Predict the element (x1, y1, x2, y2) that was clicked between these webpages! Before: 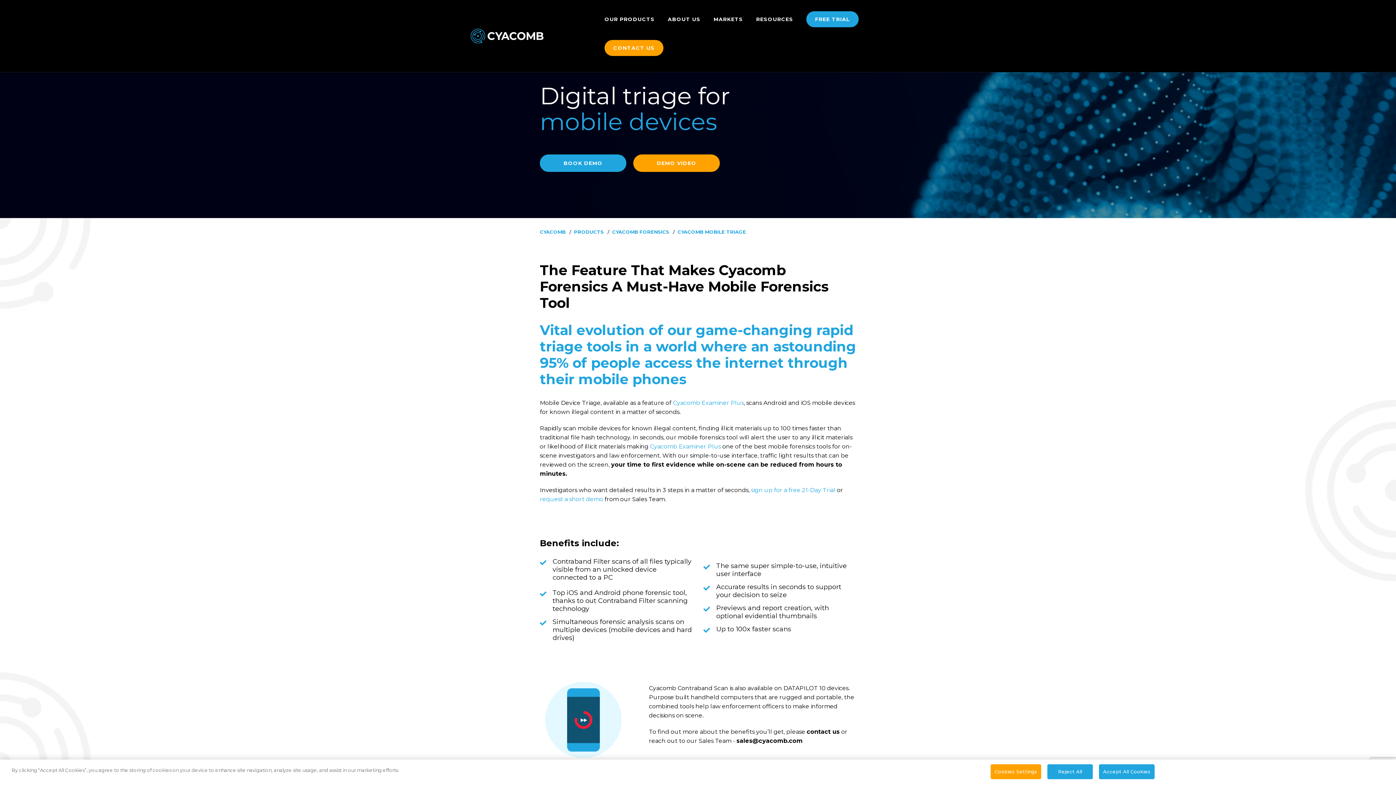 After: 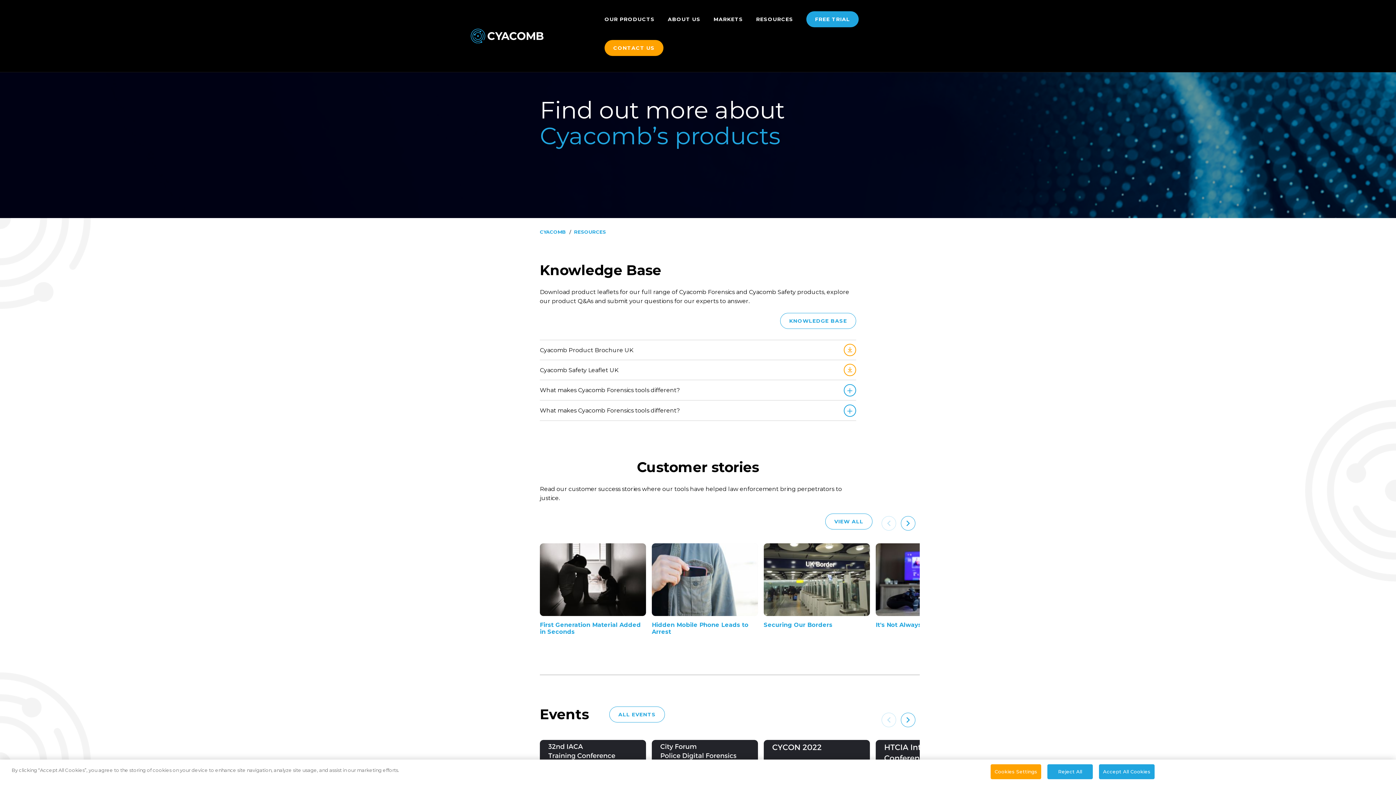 Action: label: RESOURCES bbox: (756, 16, 793, 25)